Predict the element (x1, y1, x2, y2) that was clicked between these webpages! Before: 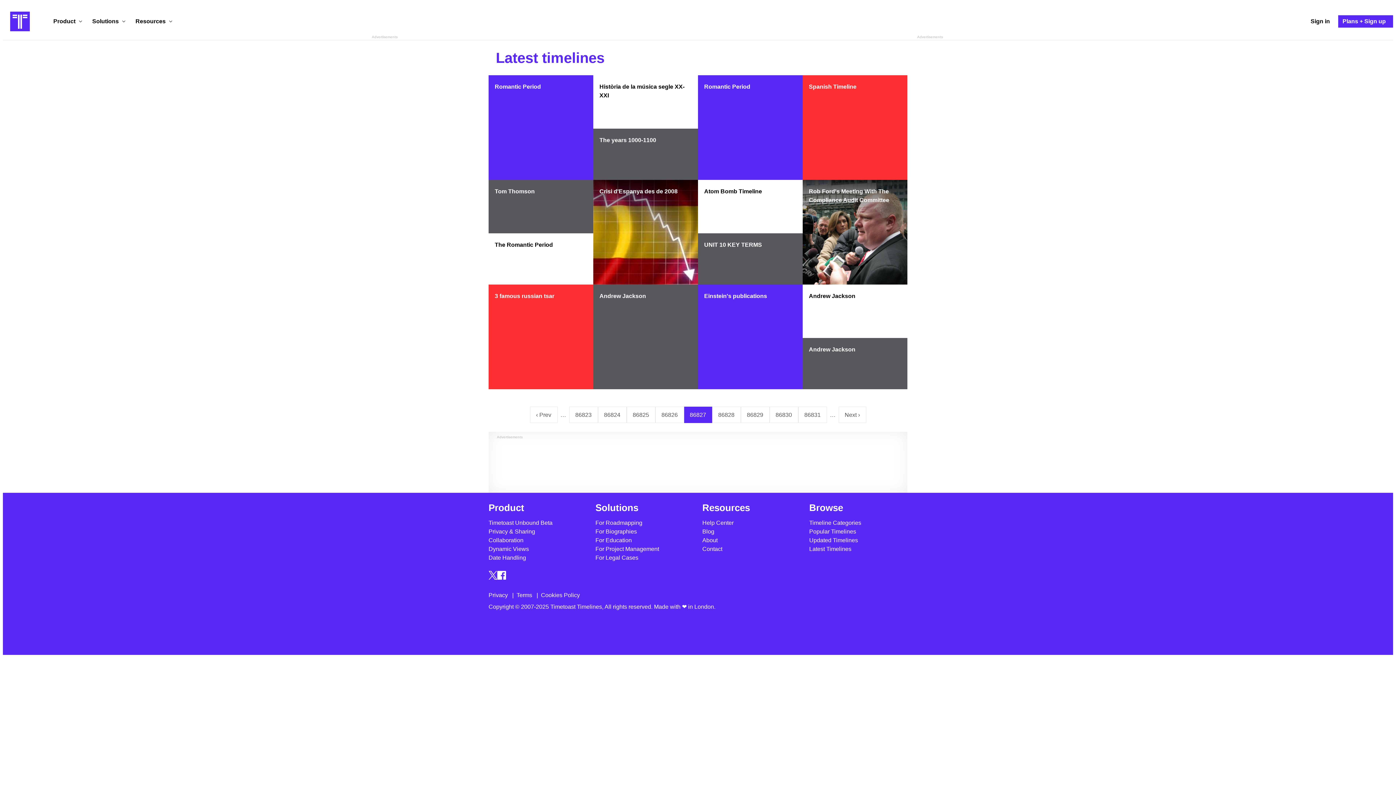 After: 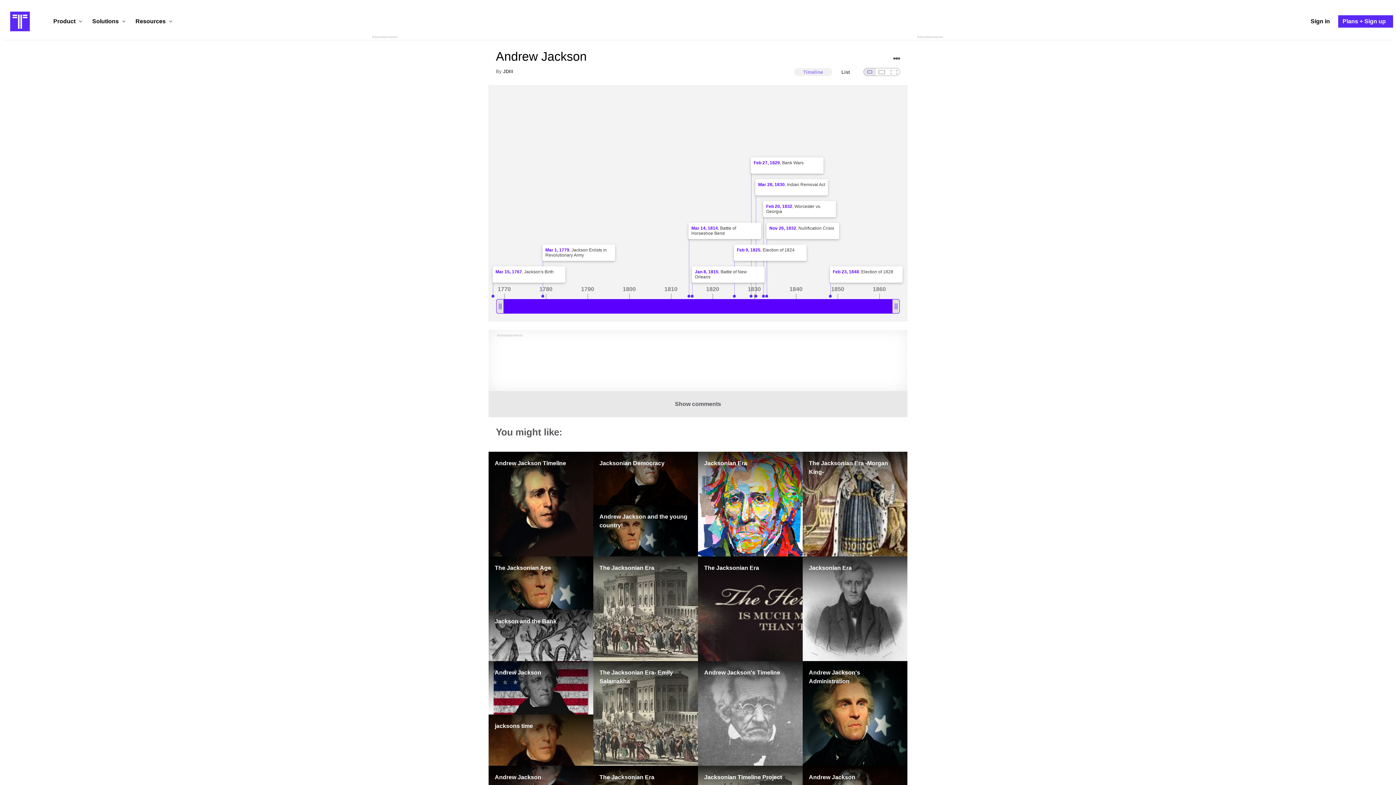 Action: bbox: (802, 338, 907, 391) label: Andrew Jackson